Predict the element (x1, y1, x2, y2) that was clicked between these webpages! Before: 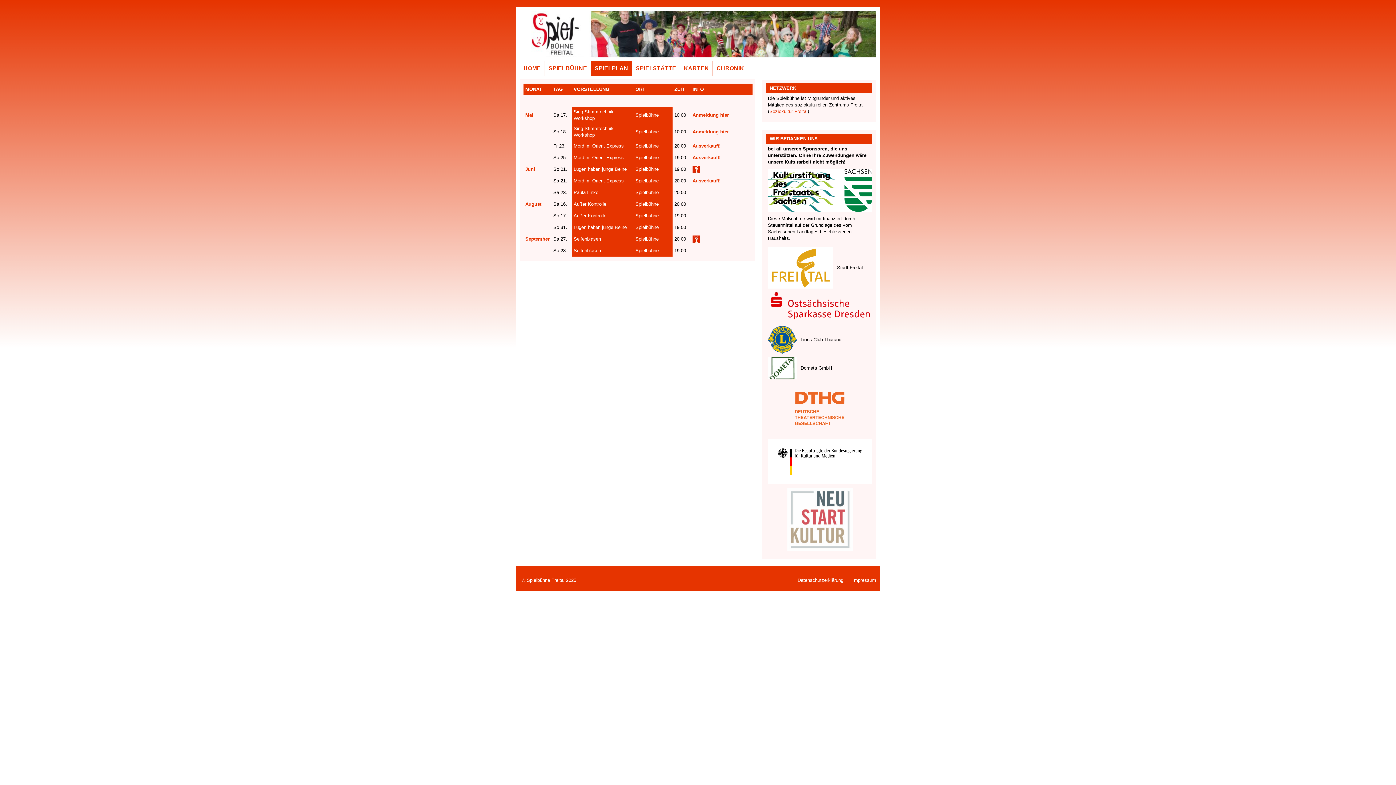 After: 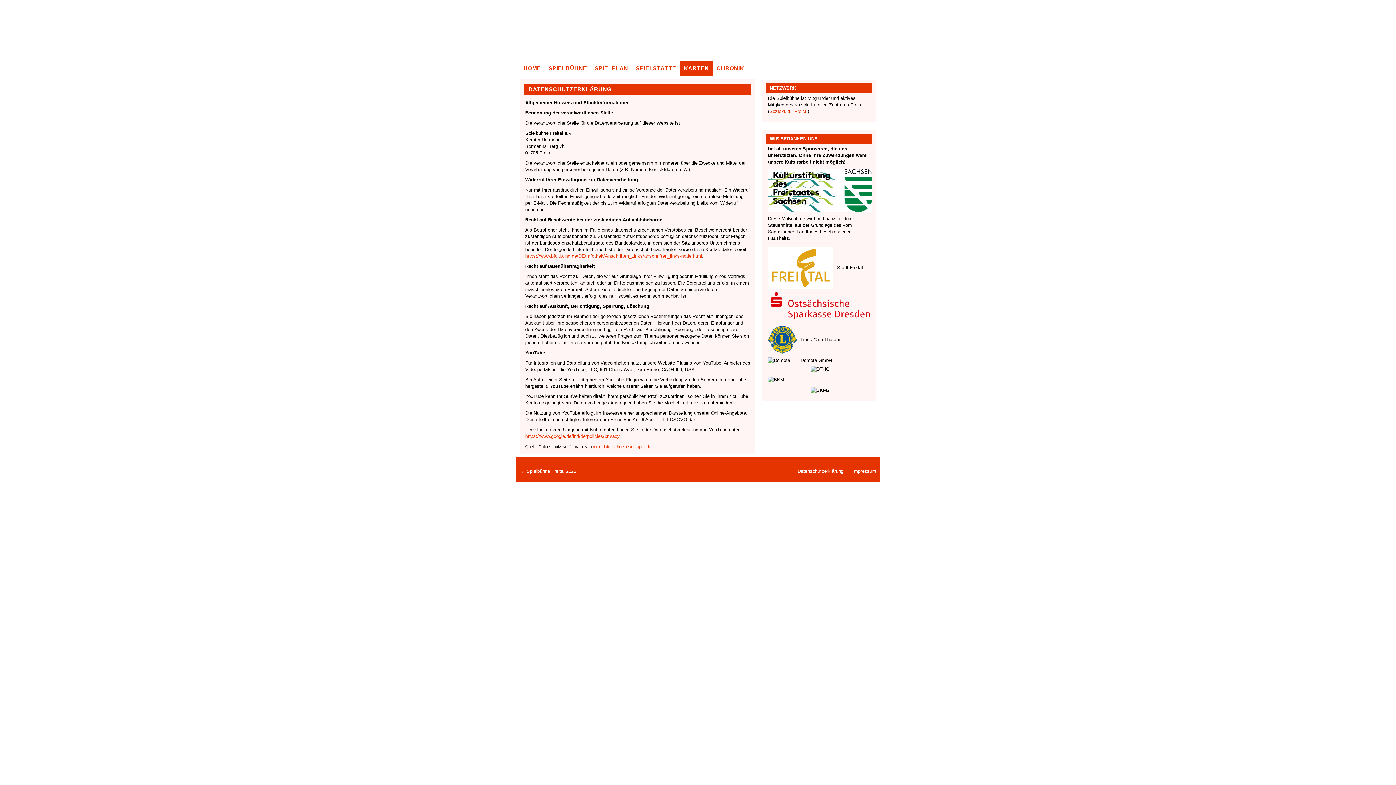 Action: label: Datenschutzerklärung bbox: (797, 577, 843, 583)